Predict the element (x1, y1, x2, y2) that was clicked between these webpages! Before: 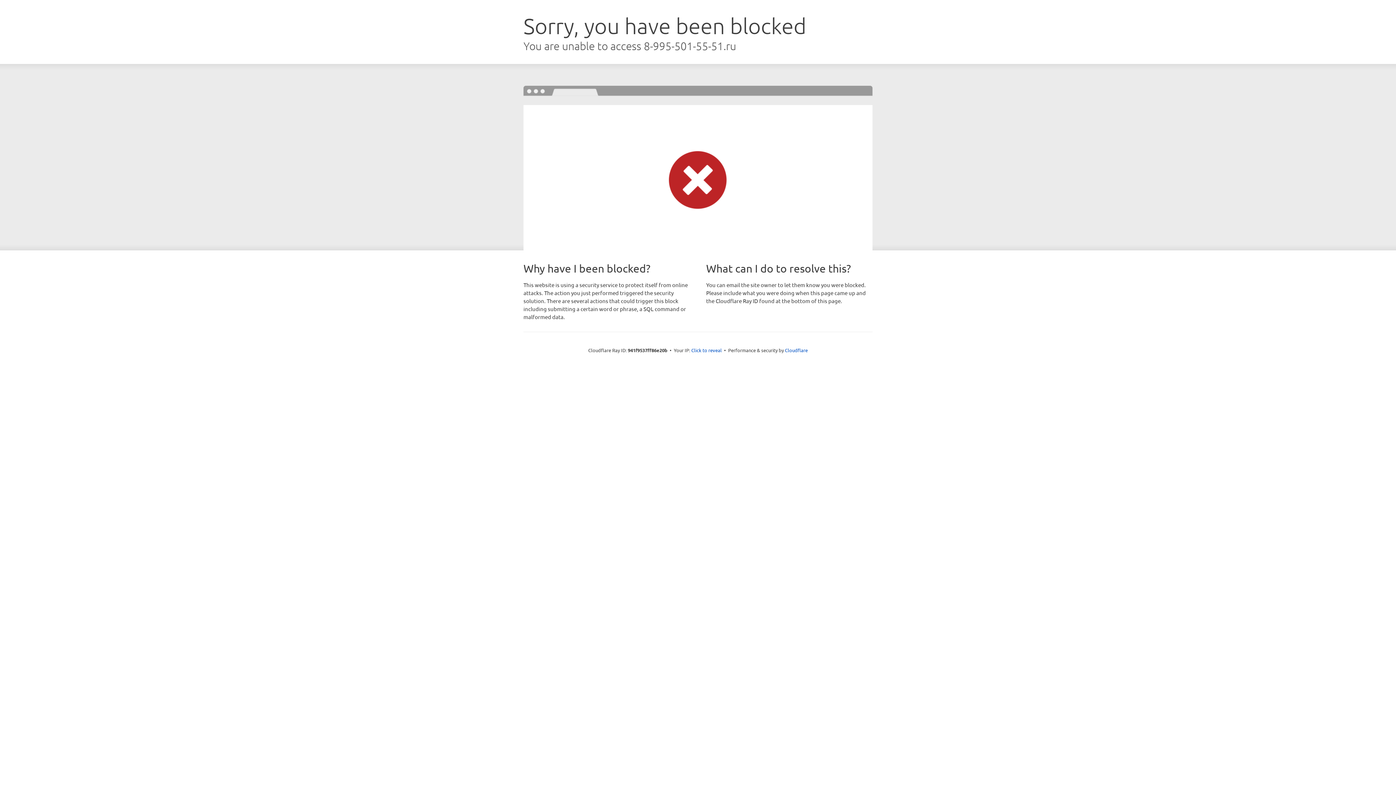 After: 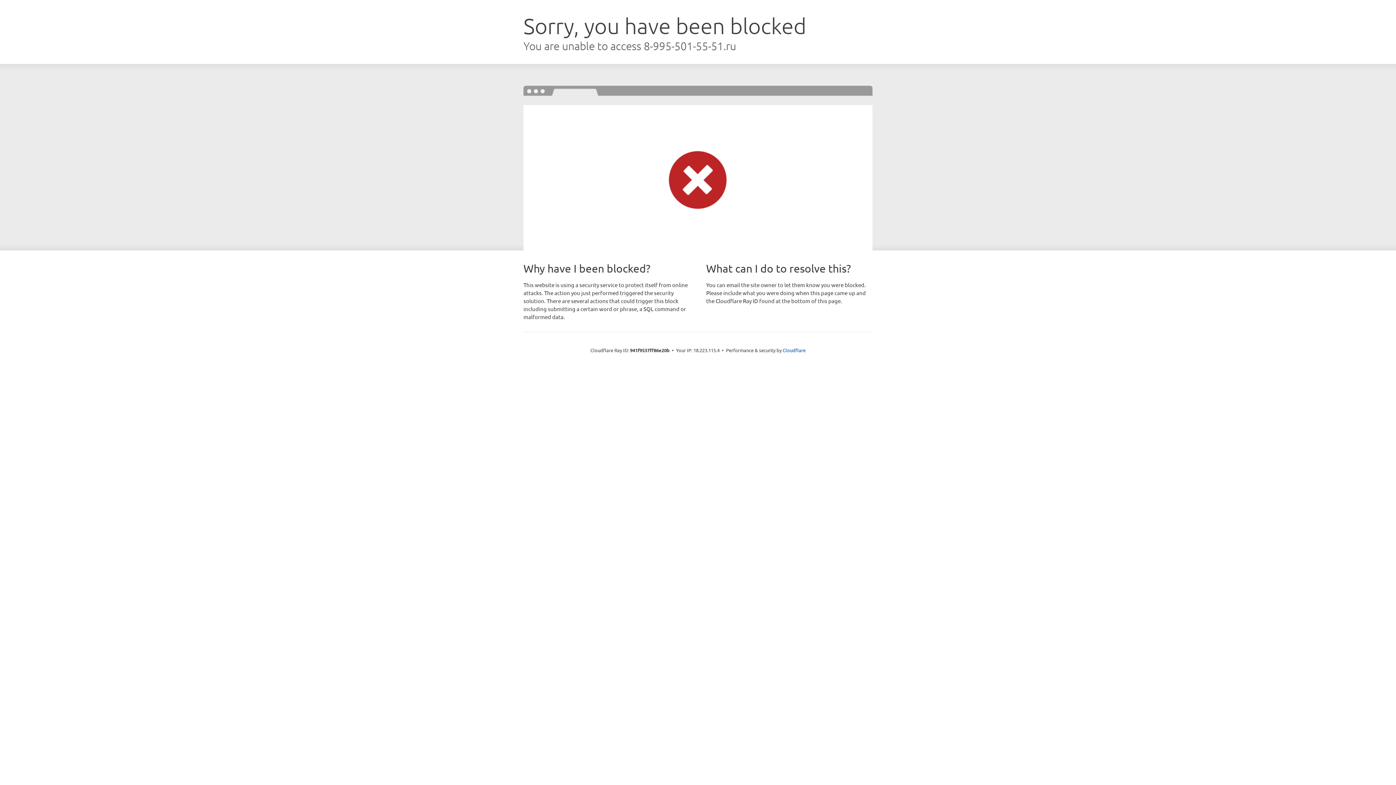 Action: label: Click to reveal bbox: (691, 346, 722, 353)